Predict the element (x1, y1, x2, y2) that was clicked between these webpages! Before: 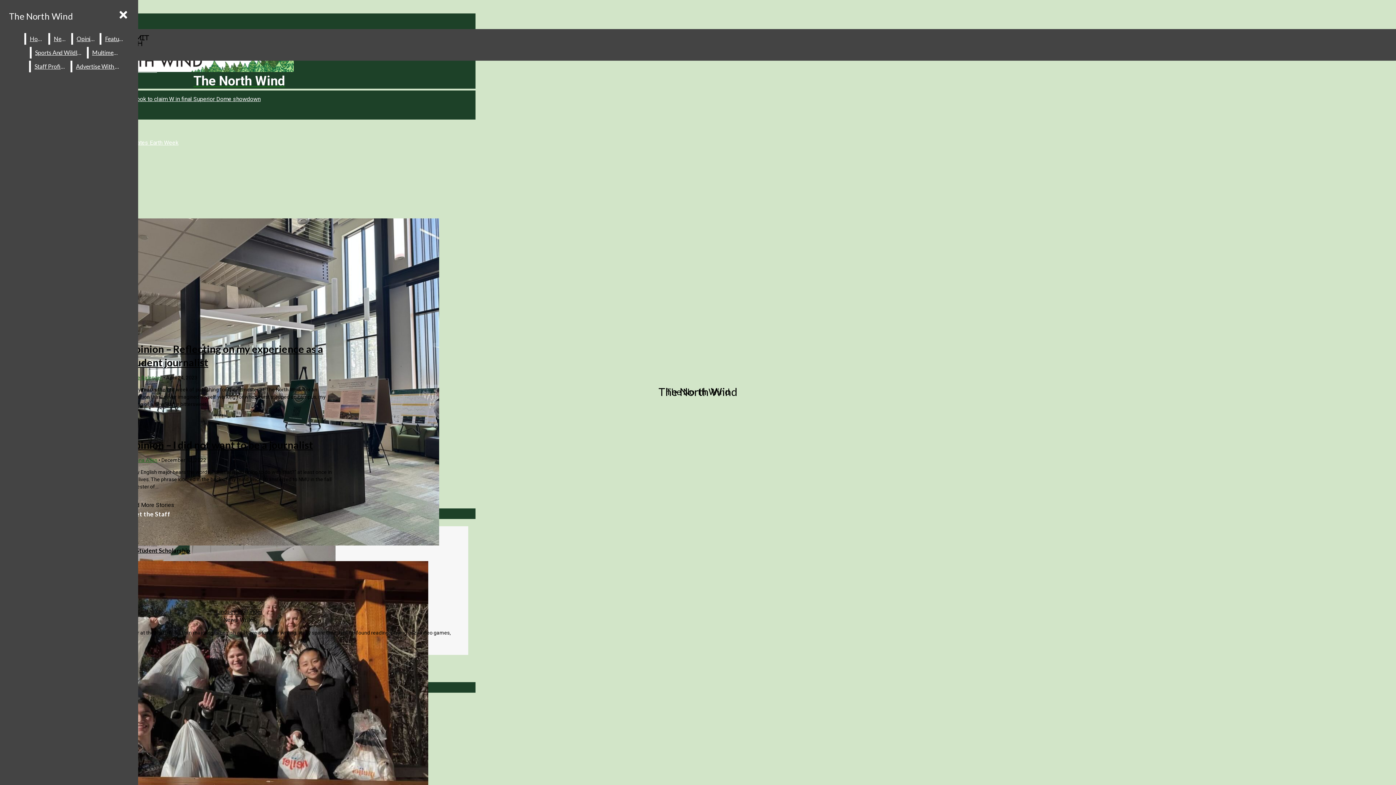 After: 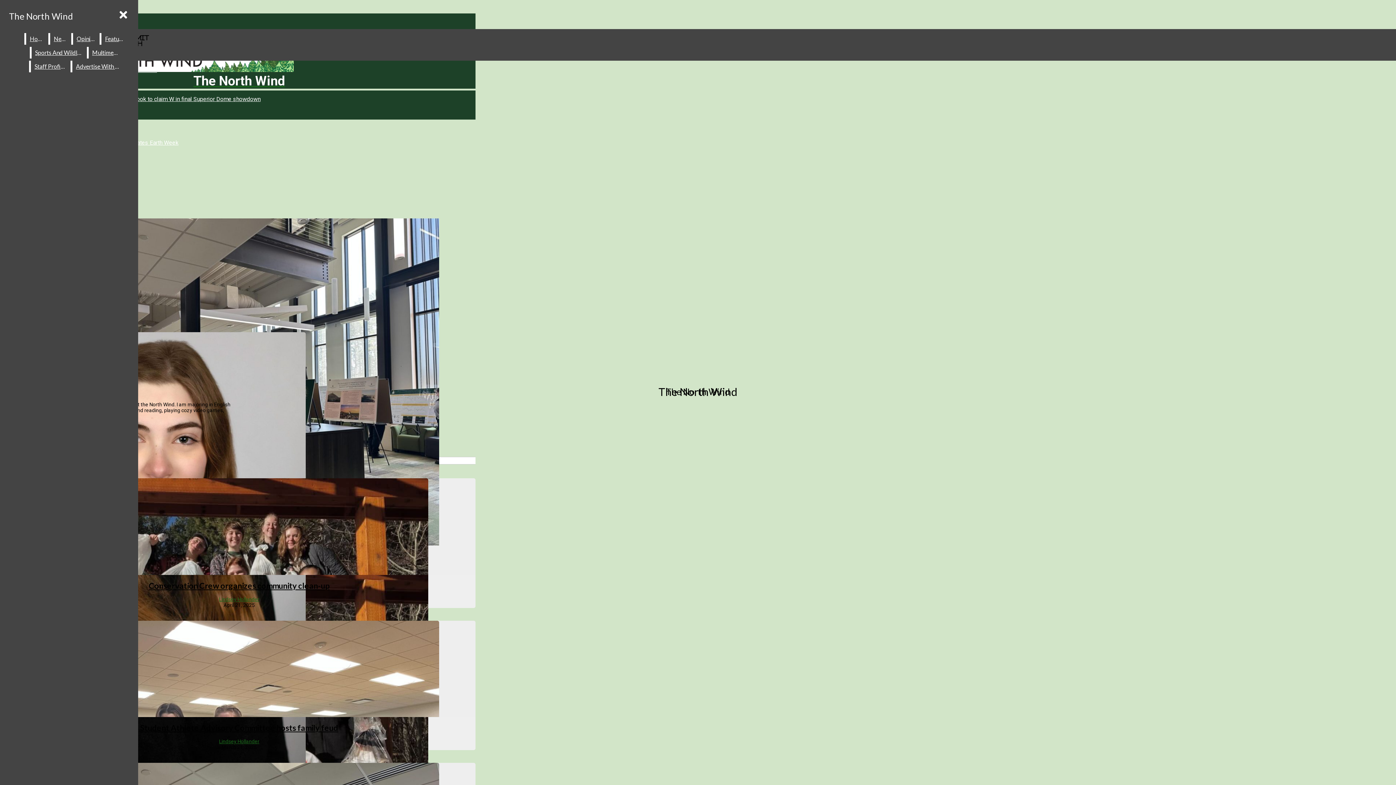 Action: bbox: (15, 608, 462, 616) label: Lindsey Hollander